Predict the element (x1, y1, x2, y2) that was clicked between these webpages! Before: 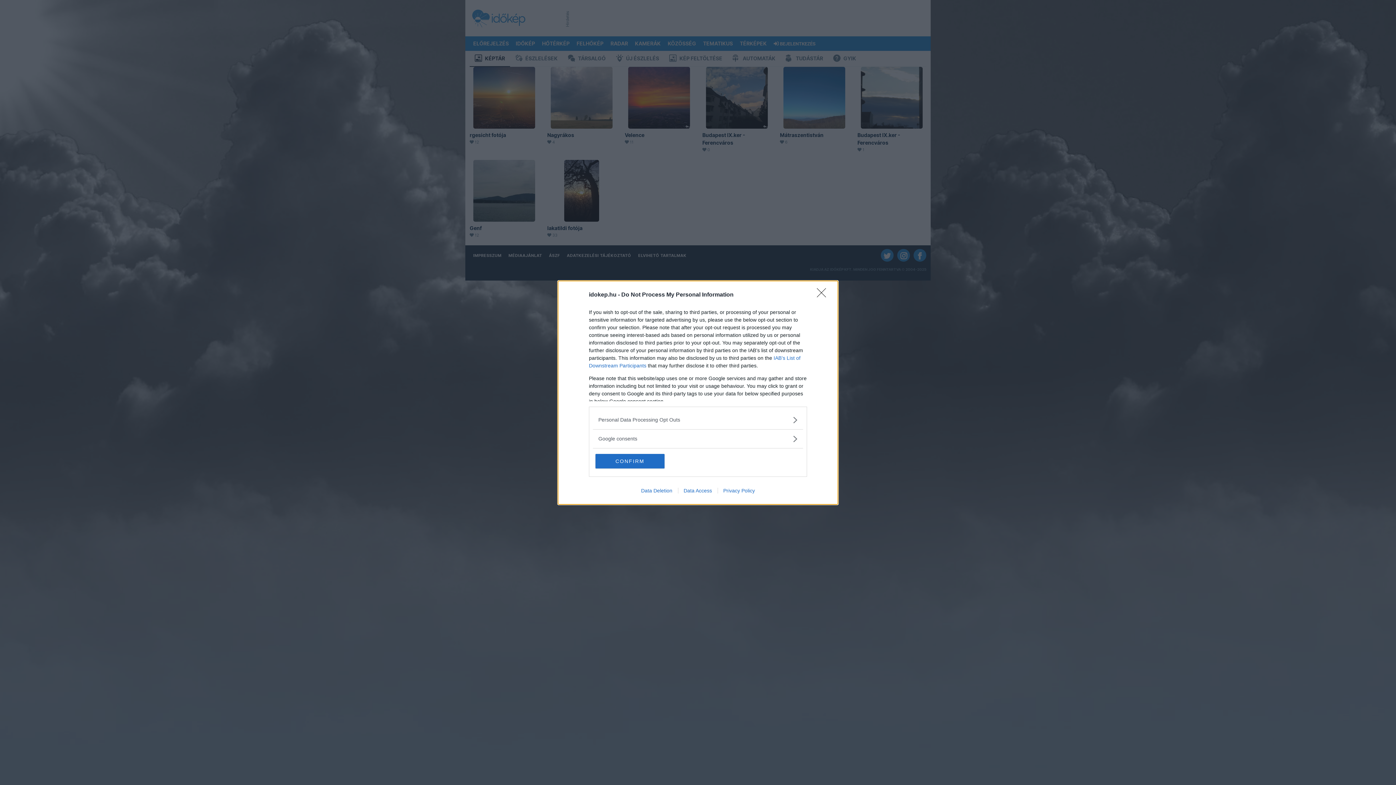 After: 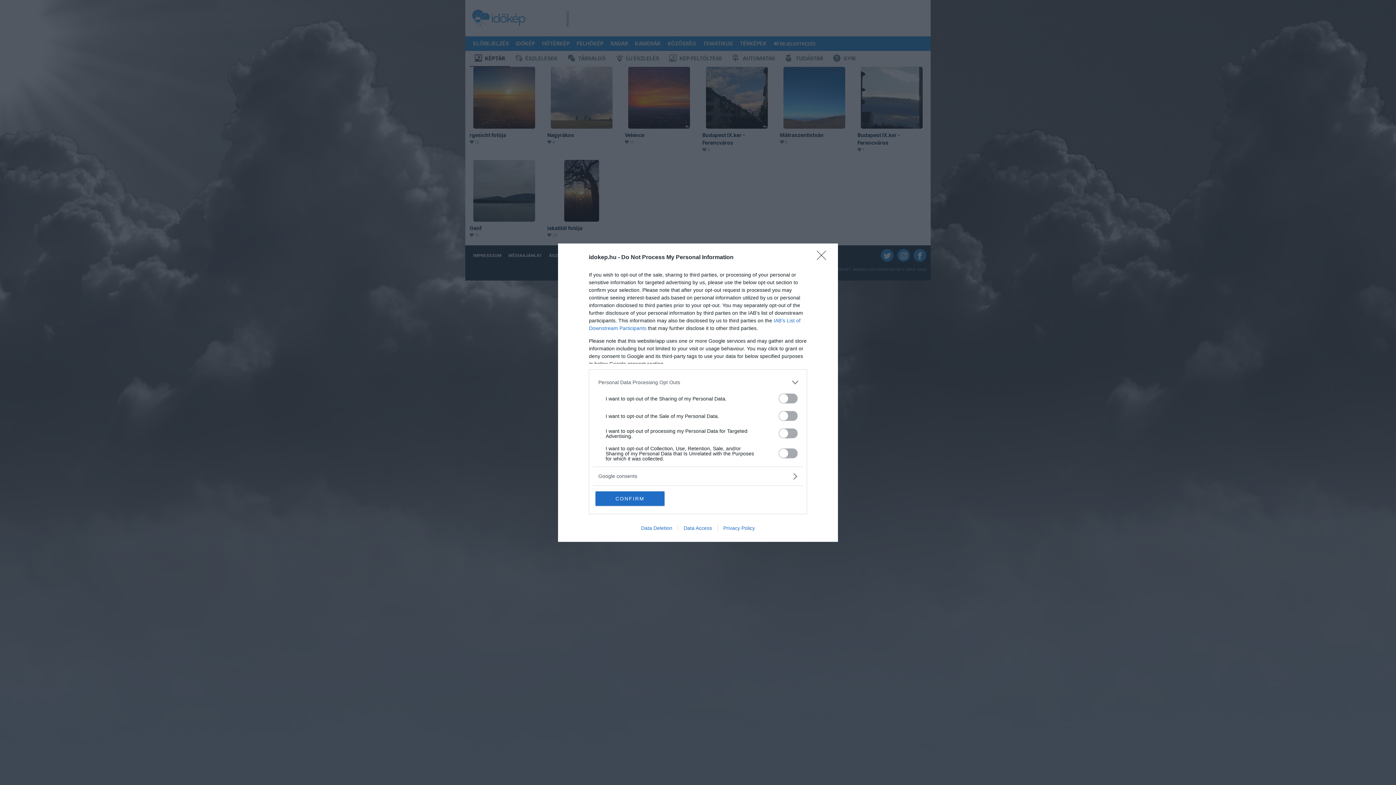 Action: label: Opt-Outs bbox: (598, 416, 797, 423)